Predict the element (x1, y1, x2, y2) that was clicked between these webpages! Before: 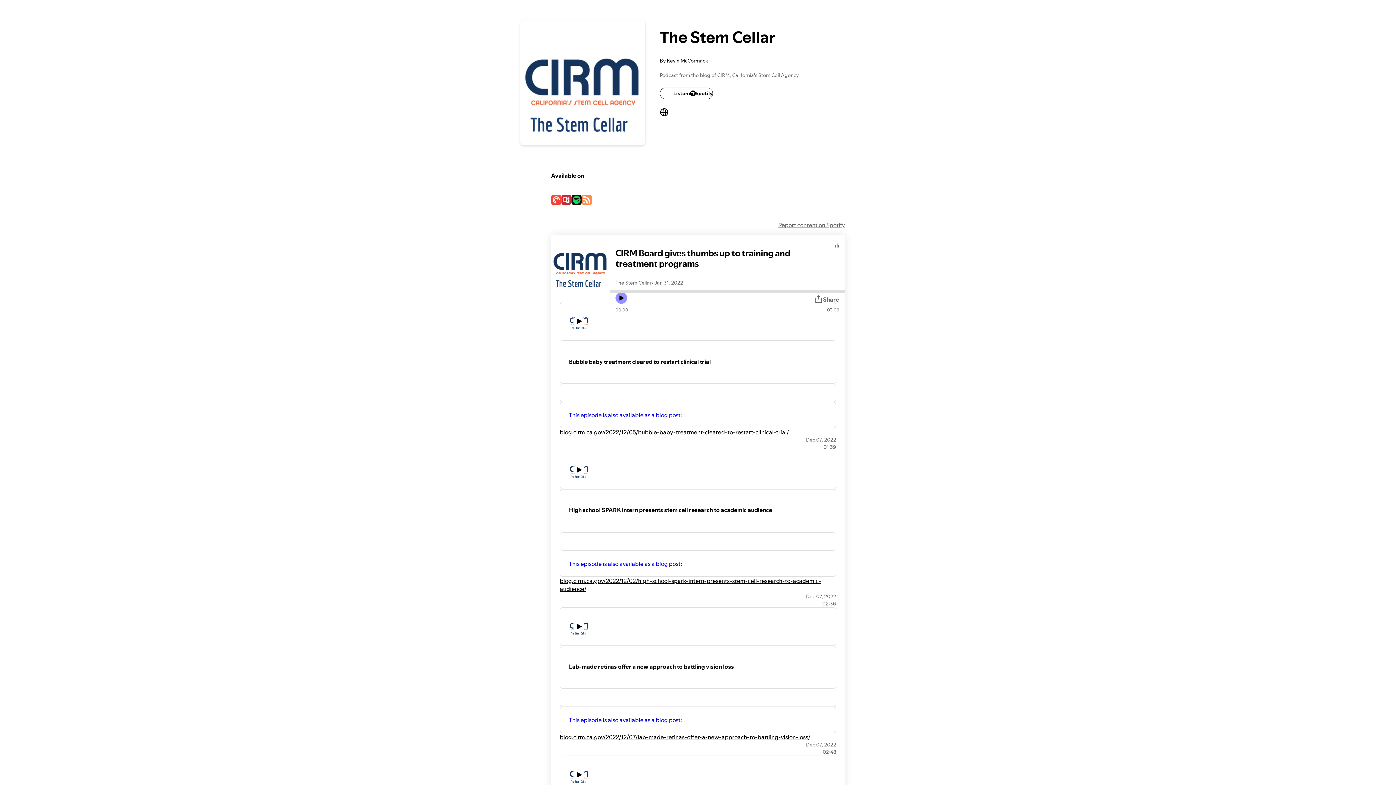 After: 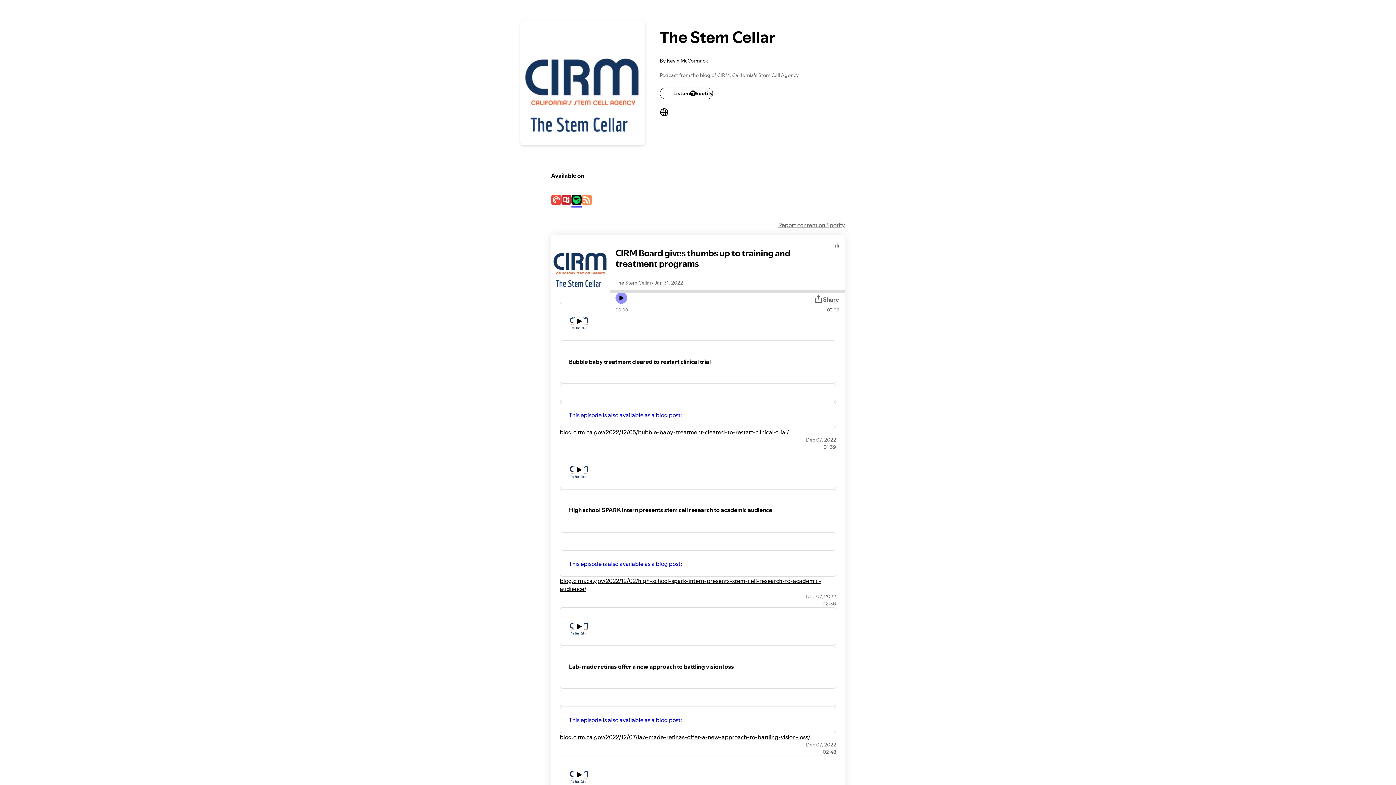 Action: bbox: (571, 195, 581, 206)